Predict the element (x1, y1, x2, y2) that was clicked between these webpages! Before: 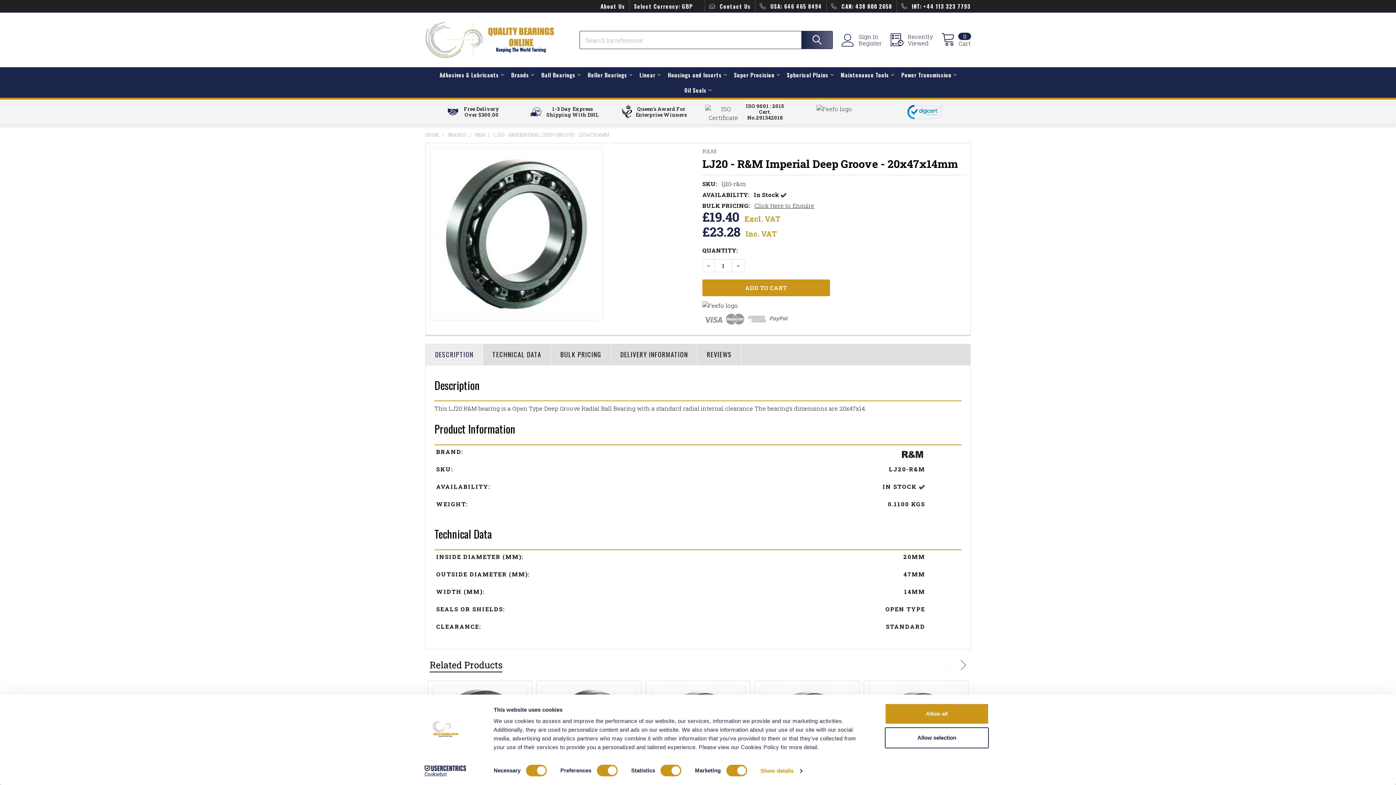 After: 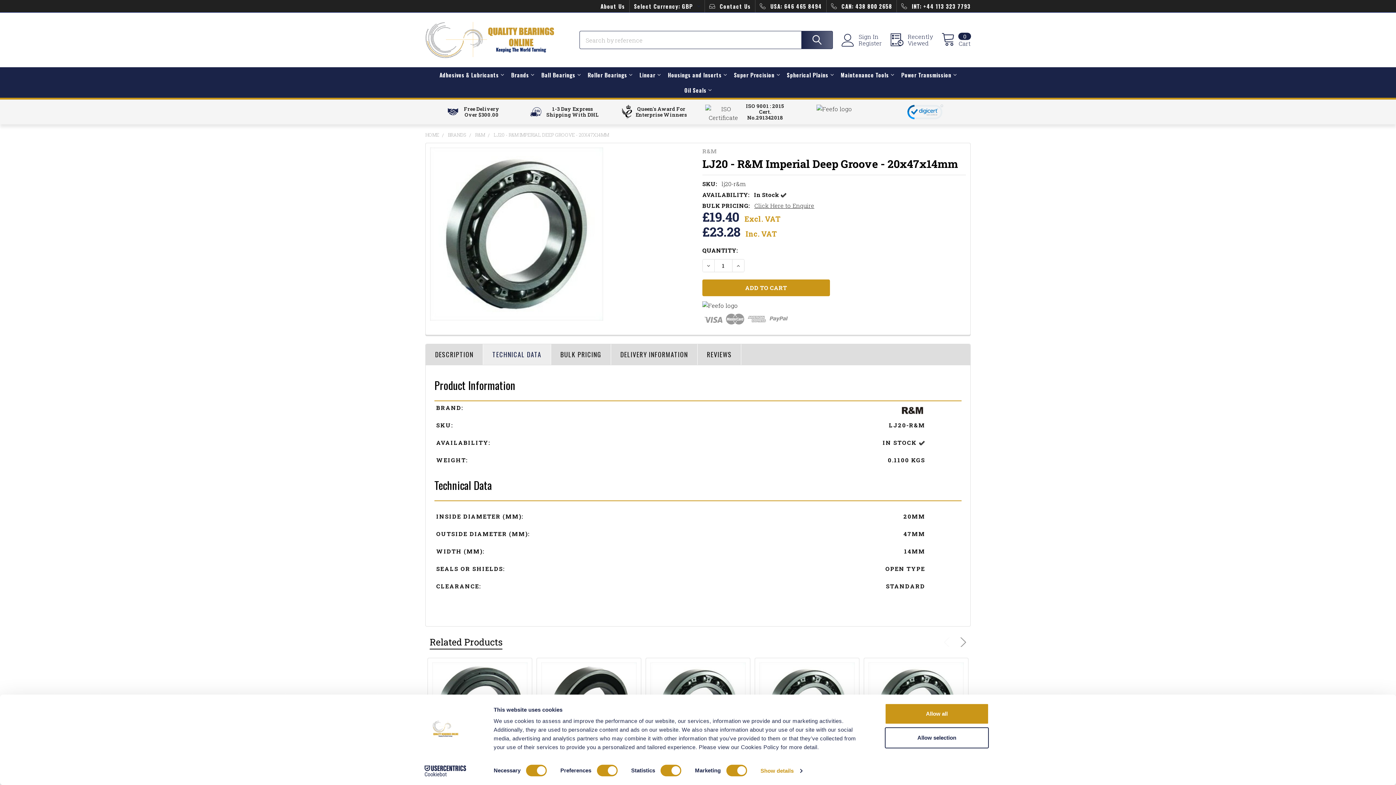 Action: label: TECHNICAL DATA bbox: (483, 344, 550, 364)